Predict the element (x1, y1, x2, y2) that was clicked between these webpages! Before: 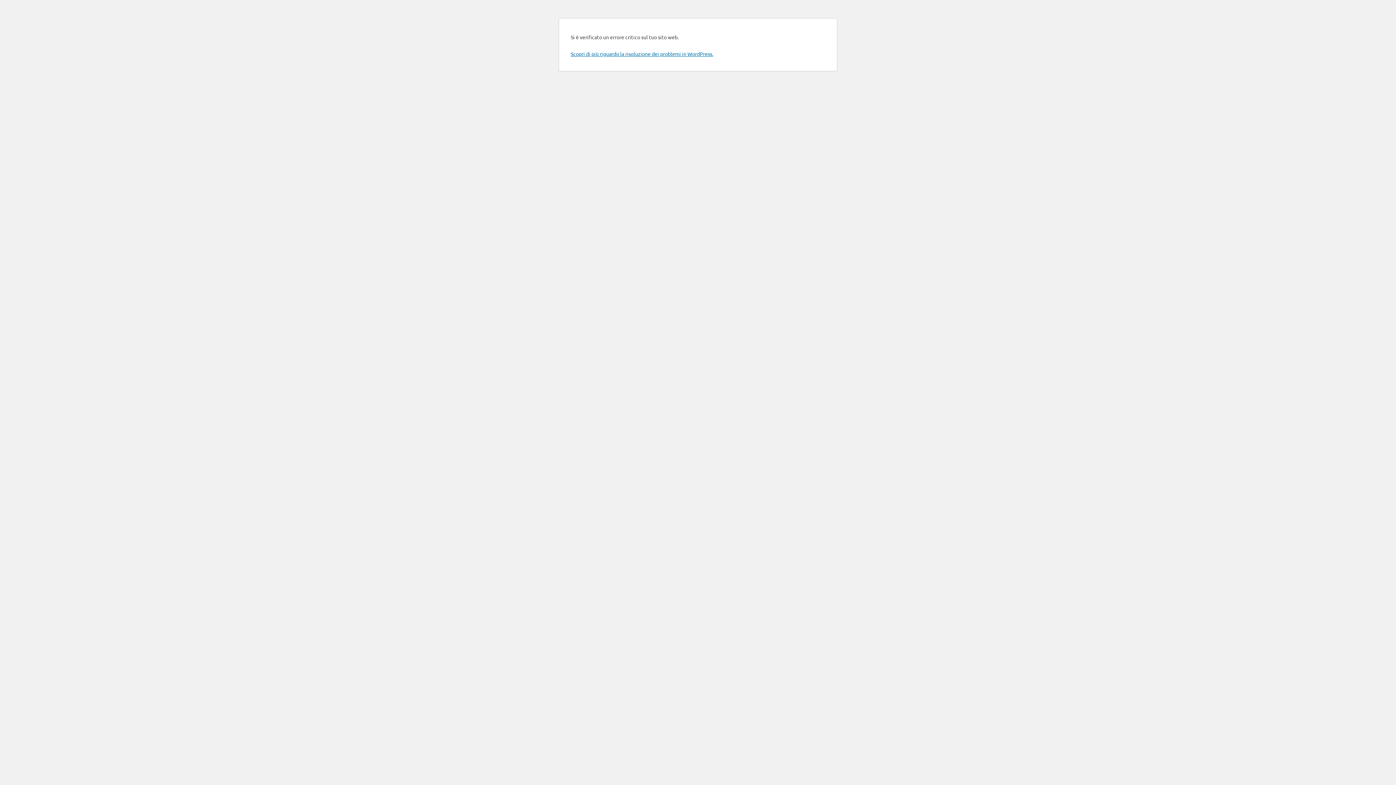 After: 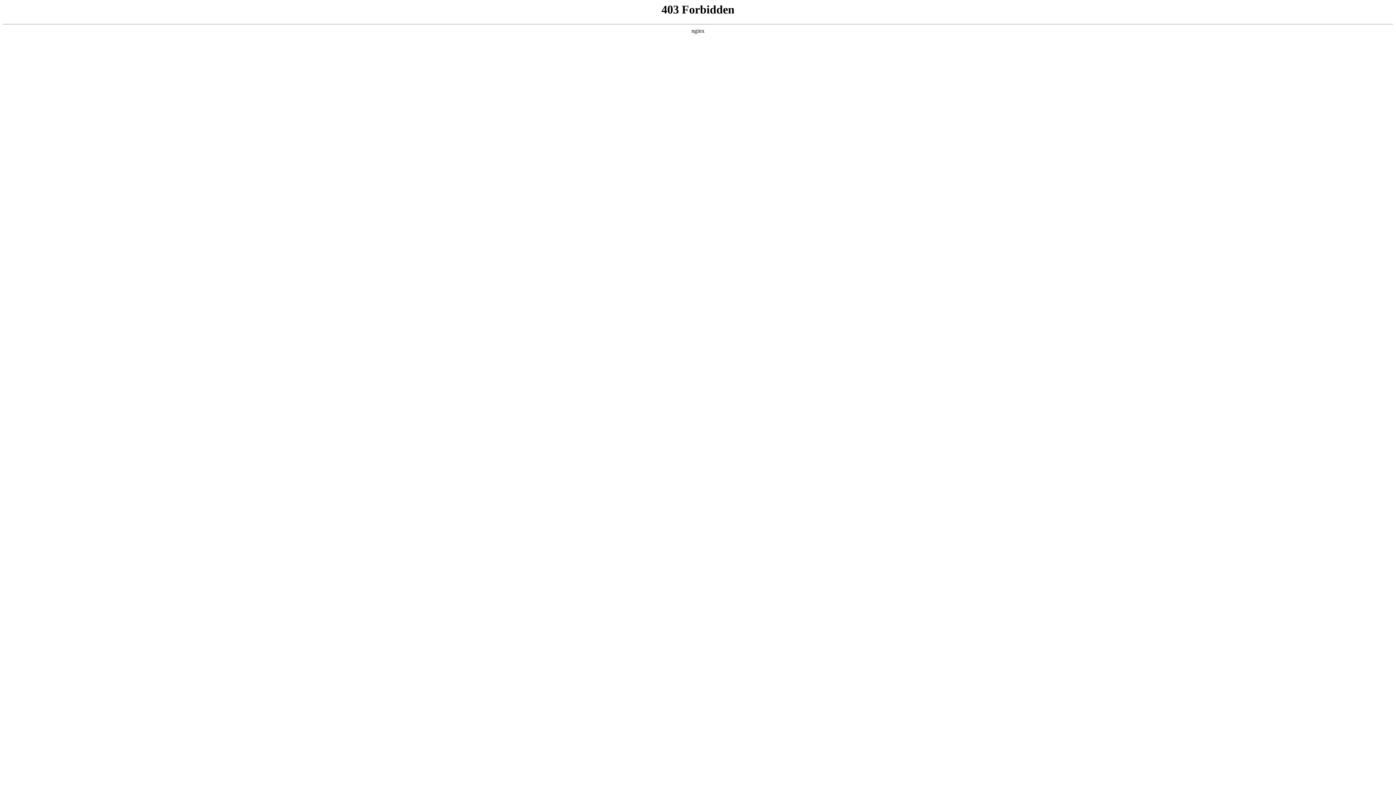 Action: bbox: (570, 50, 713, 57) label: Scopri di più riguardo la risoluzione dei problemi in WordPress.